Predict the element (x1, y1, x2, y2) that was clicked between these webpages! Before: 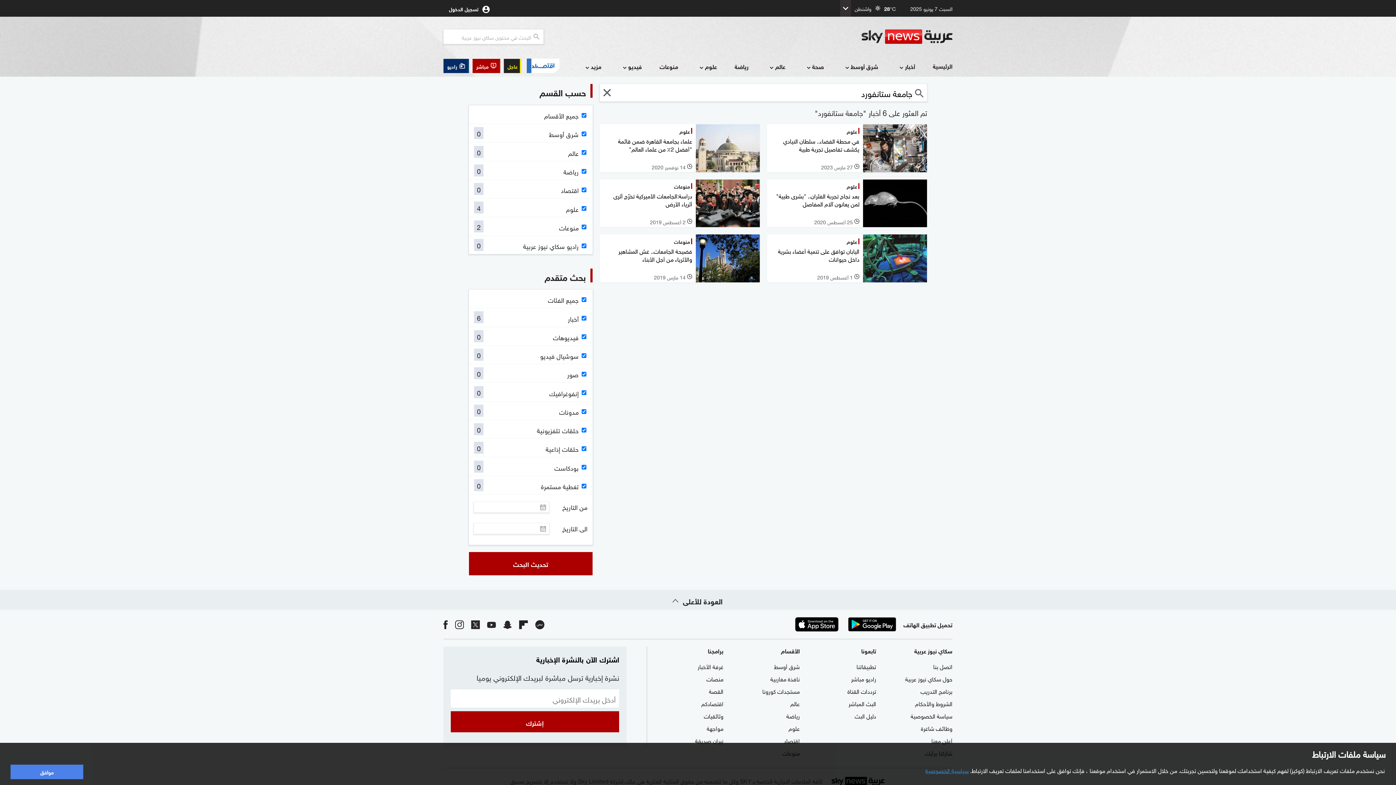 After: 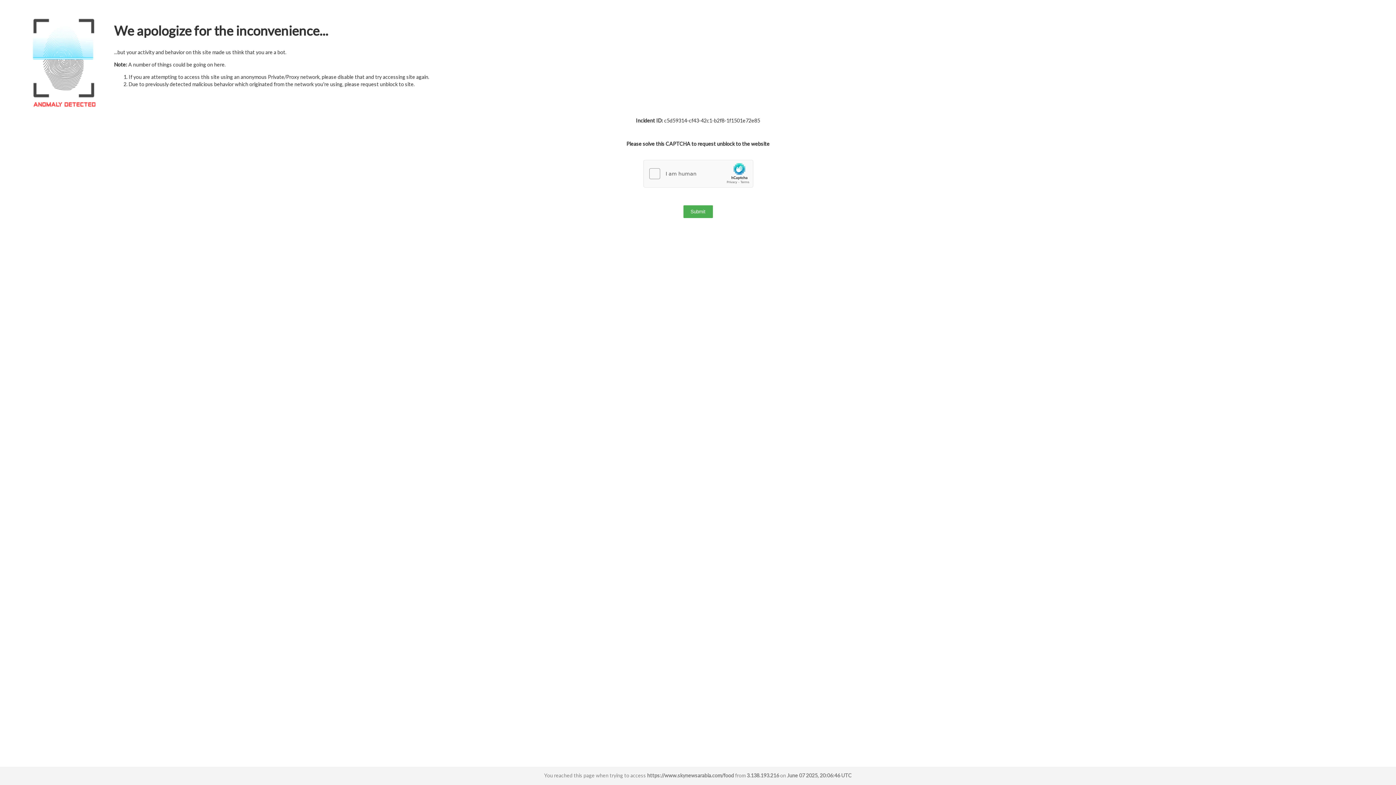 Action: label: صحة bbox: (803, 61, 824, 72)